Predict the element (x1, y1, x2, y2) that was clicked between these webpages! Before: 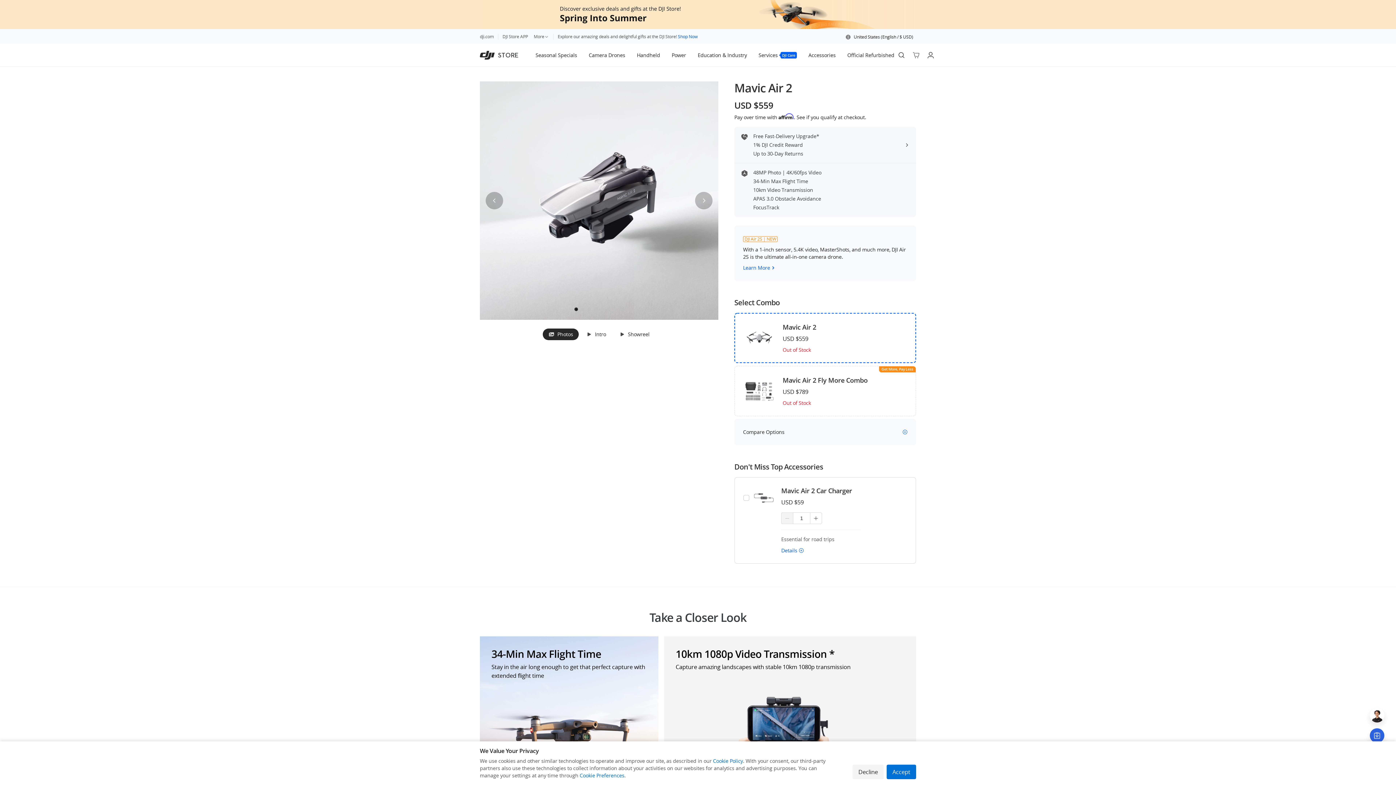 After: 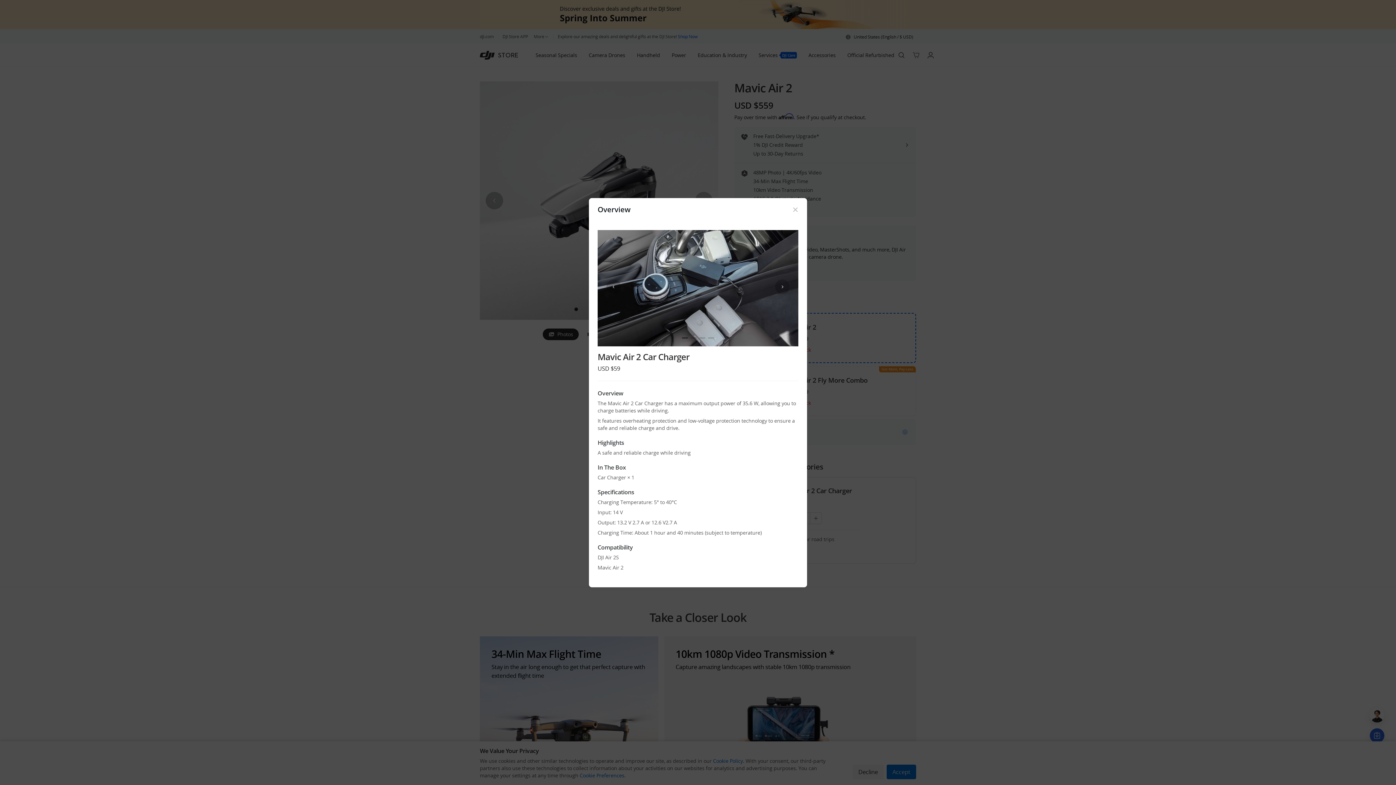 Action: bbox: (781, 546, 803, 554) label: Details